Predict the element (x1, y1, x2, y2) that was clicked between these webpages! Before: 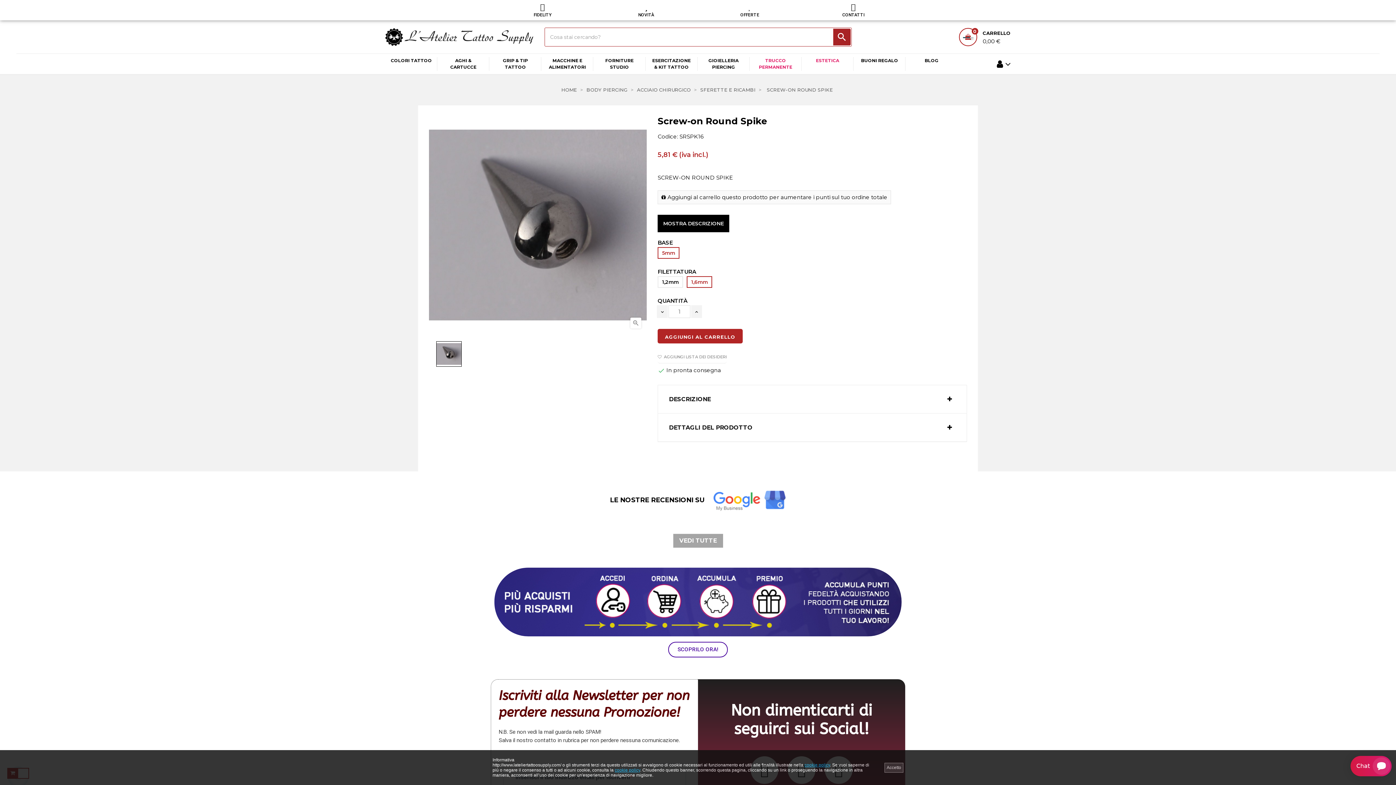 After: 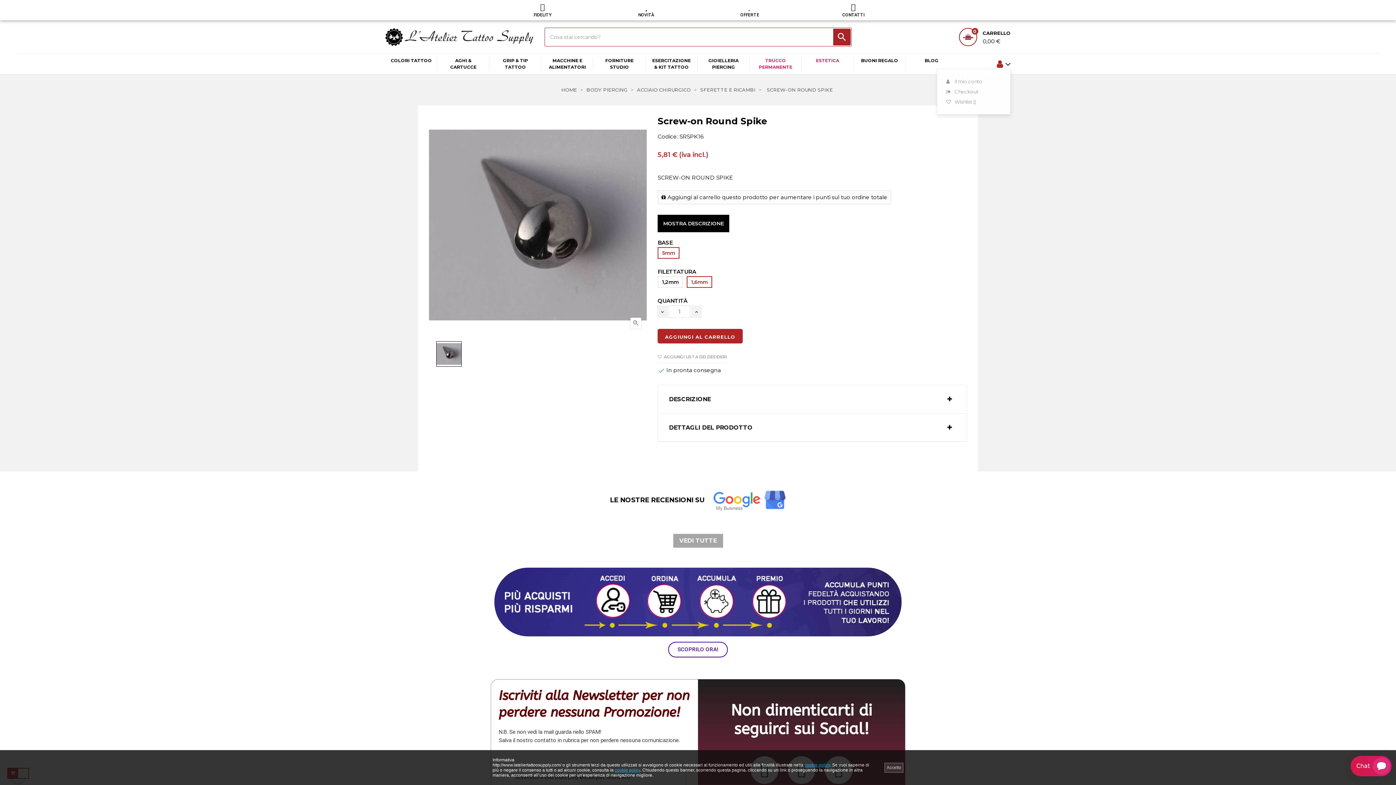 Action: bbox: (997, 59, 1010, 68) label:  